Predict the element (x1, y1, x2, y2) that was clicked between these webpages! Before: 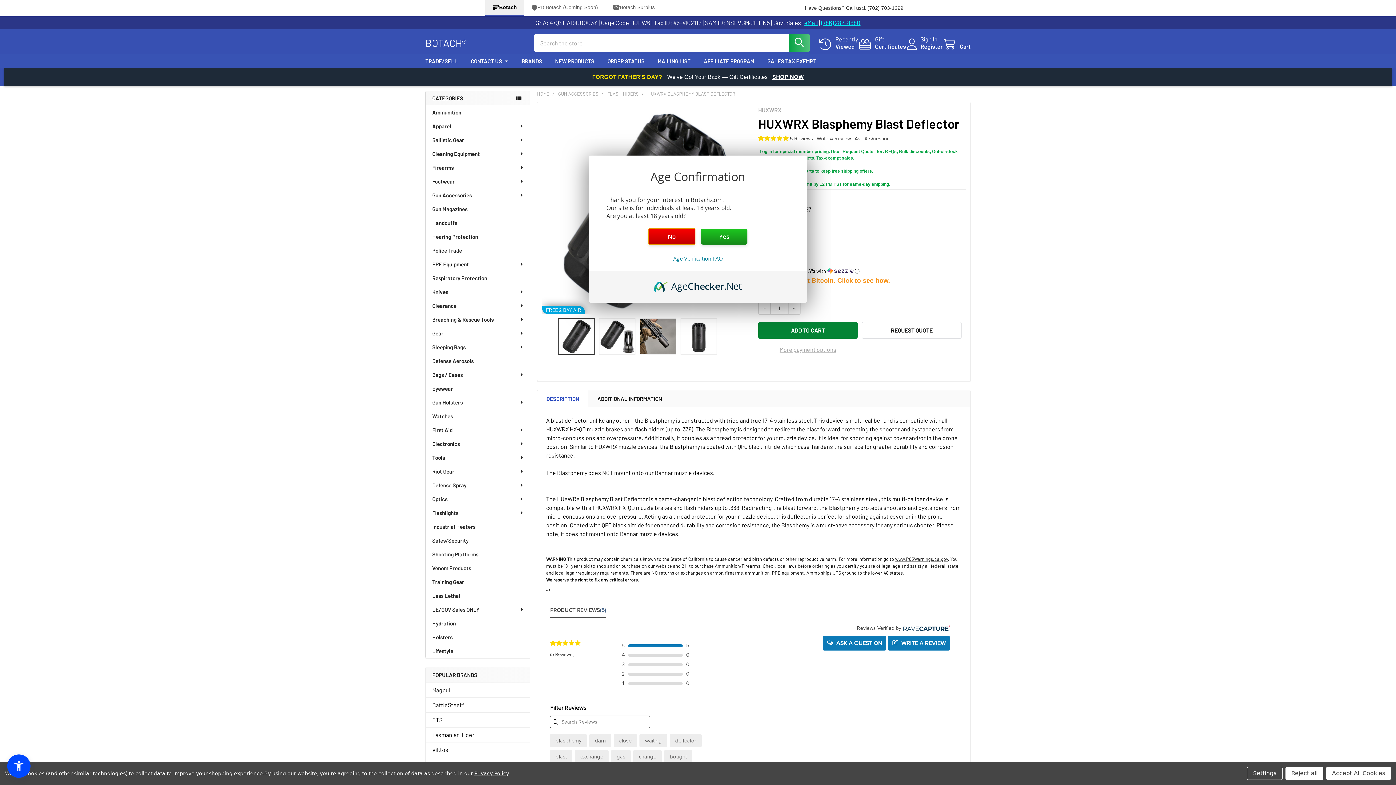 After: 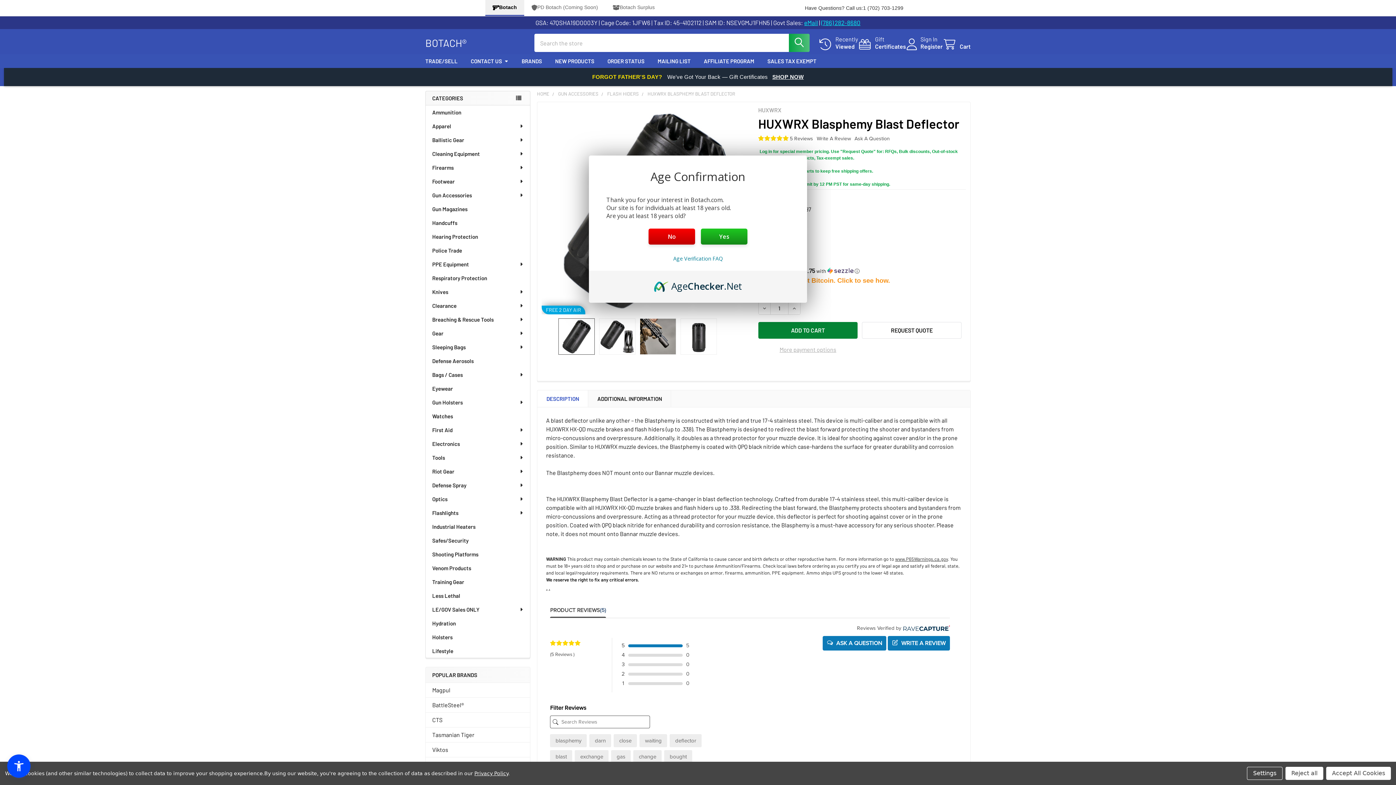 Action: label: AgeChecker.Net bbox: (654, 279, 742, 287)